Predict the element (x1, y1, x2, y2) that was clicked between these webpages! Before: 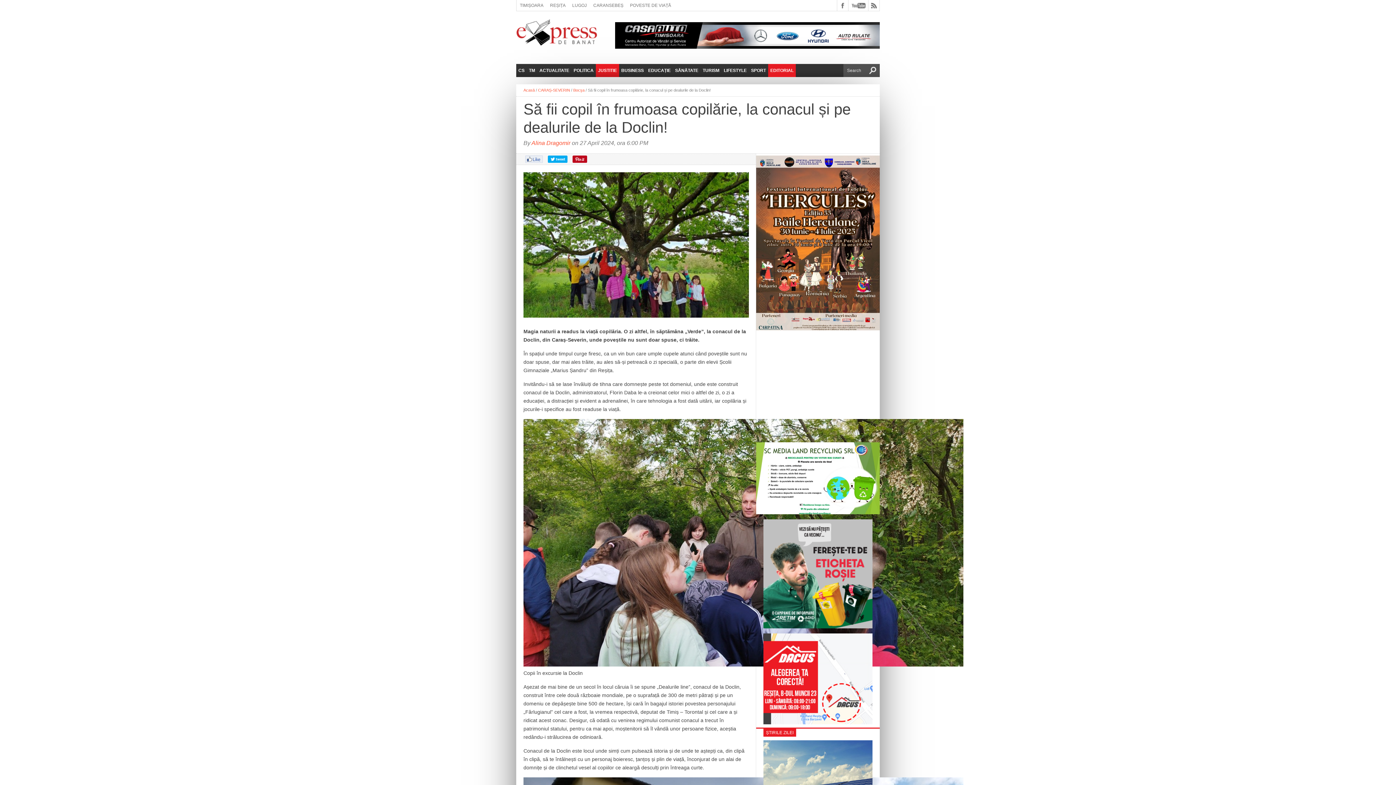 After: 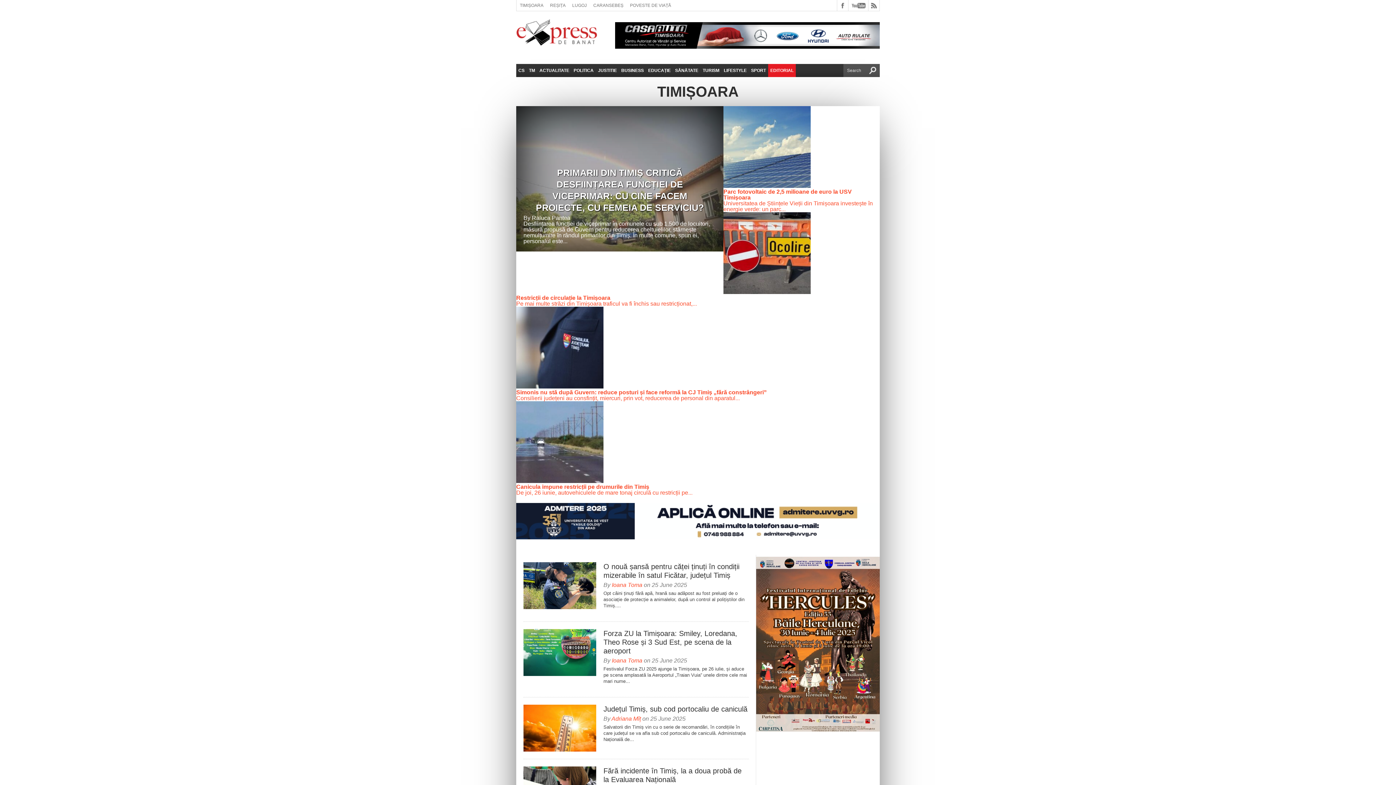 Action: label: TIMIȘOARA bbox: (516, 0, 546, 10)